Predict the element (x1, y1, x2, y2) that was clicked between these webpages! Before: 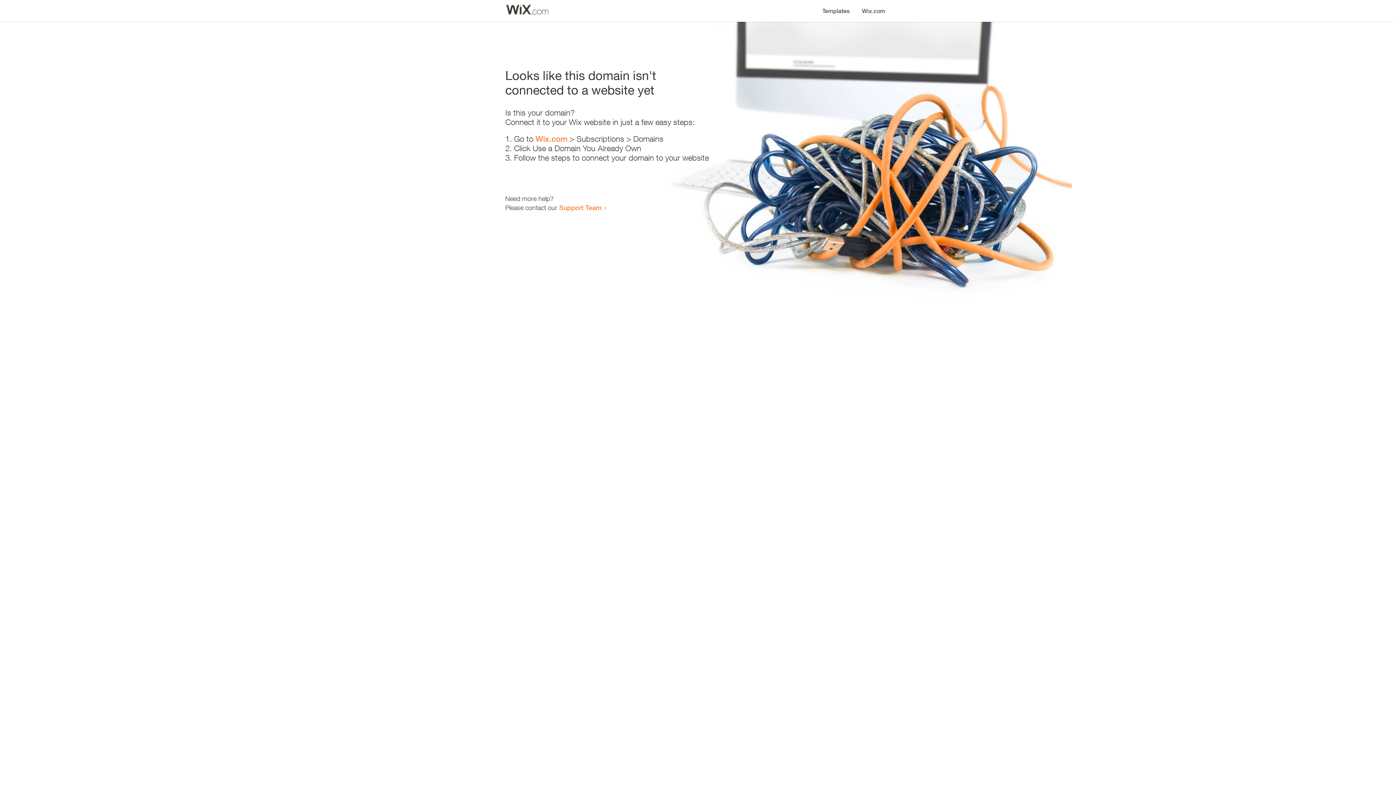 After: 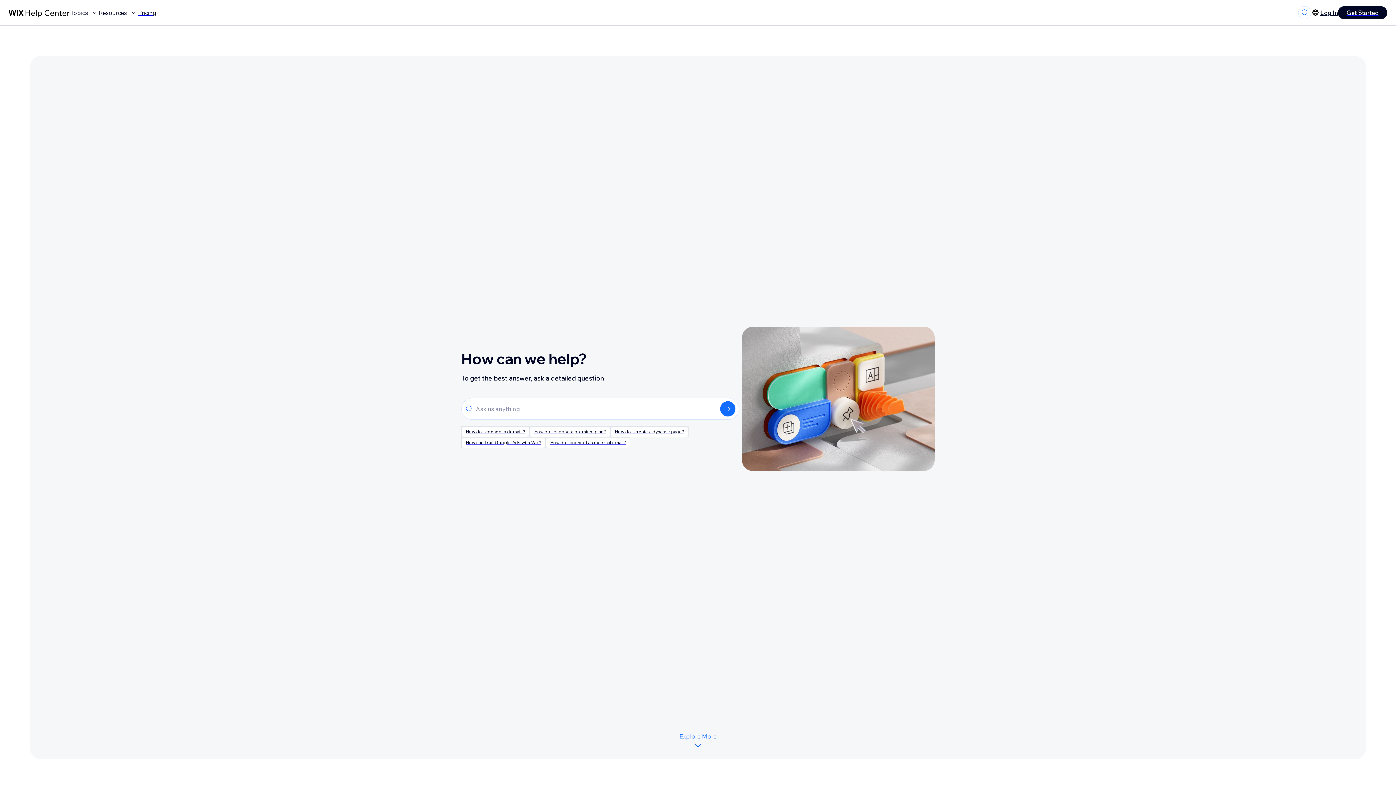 Action: bbox: (559, 203, 601, 211) label: Support Team